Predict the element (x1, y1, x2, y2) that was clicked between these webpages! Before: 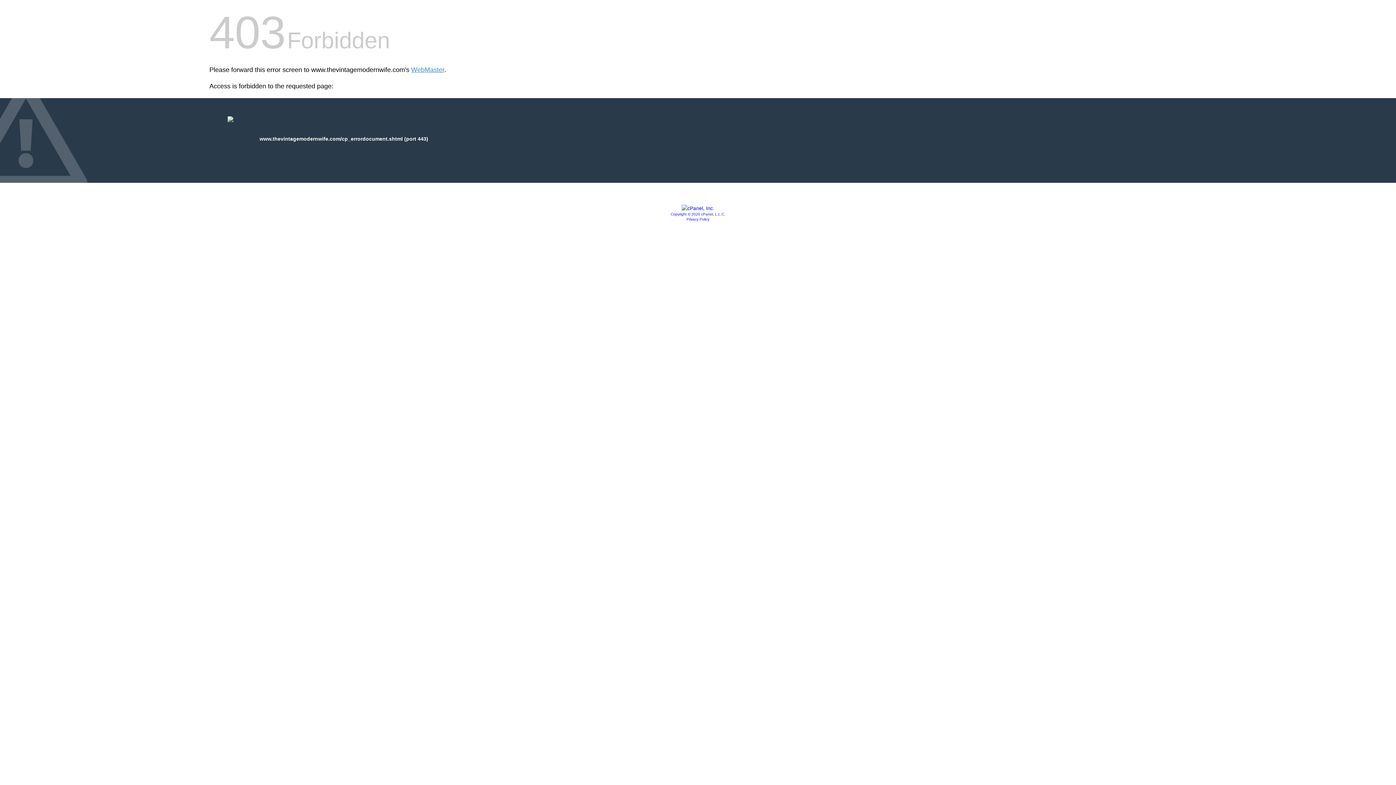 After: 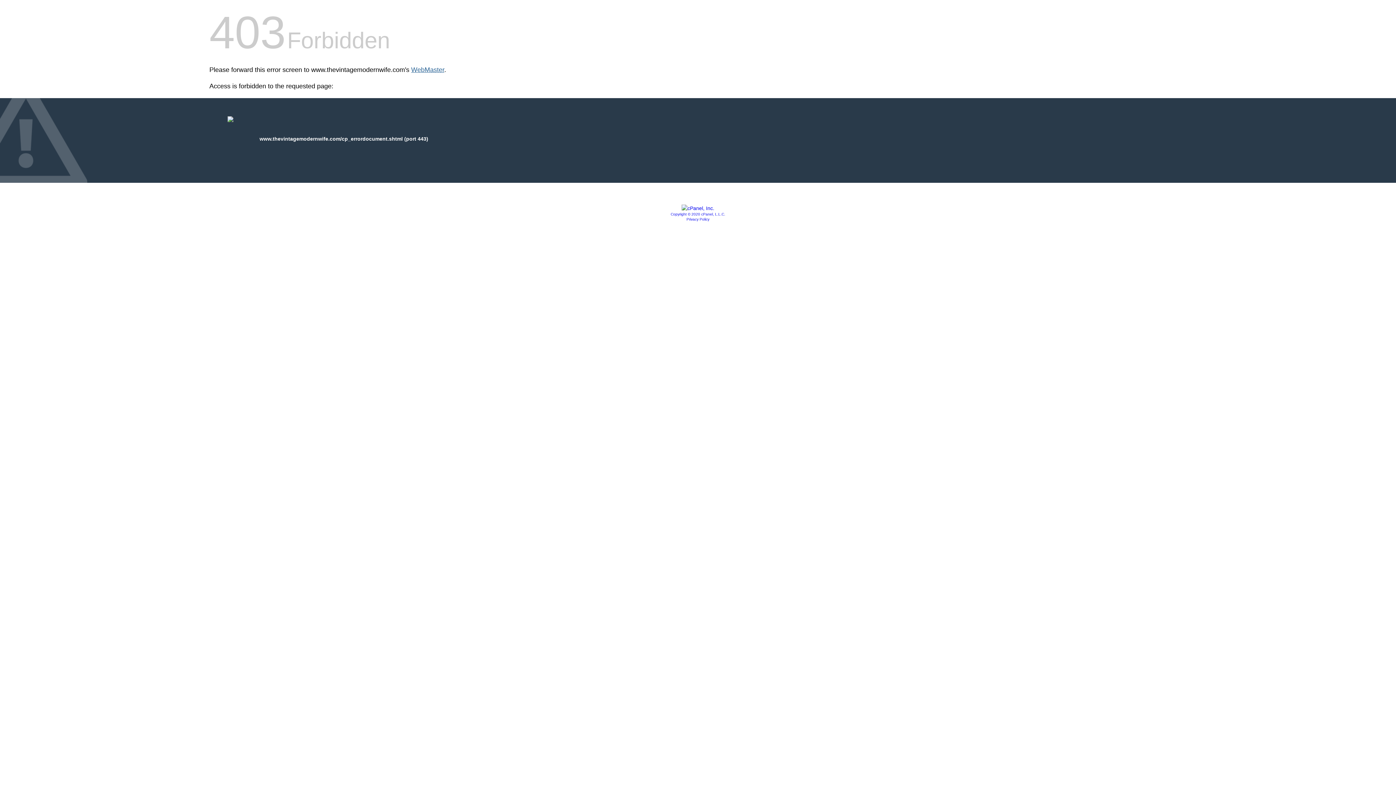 Action: label: WebMaster bbox: (411, 66, 444, 73)